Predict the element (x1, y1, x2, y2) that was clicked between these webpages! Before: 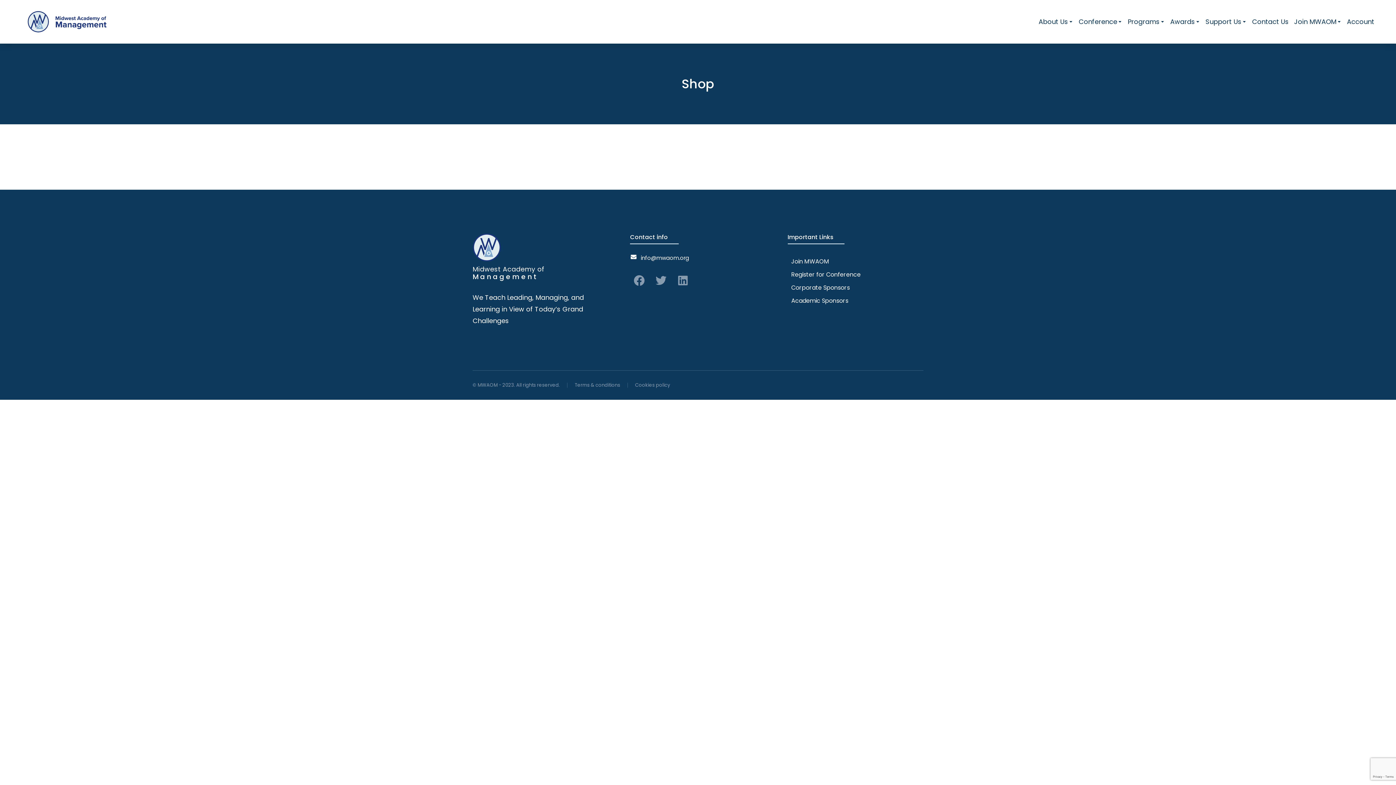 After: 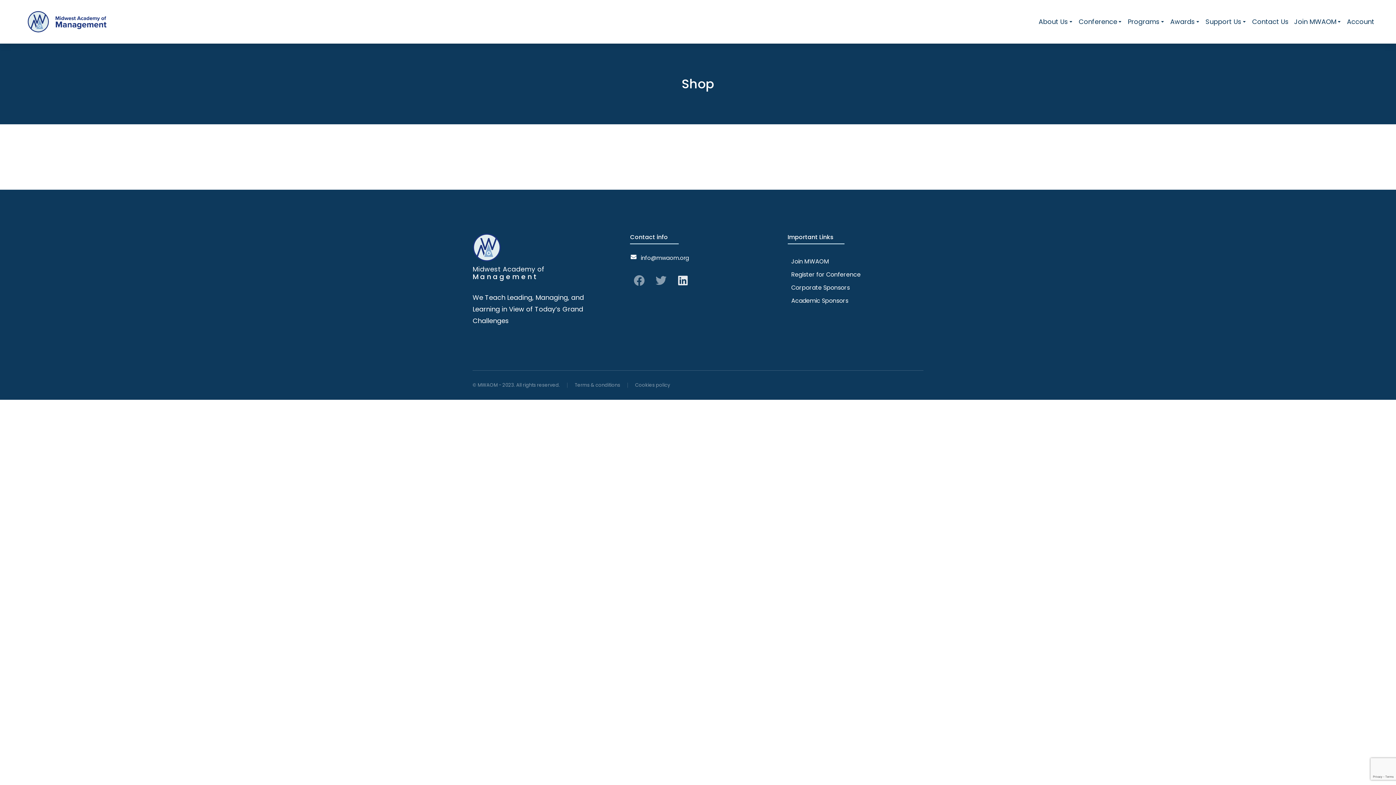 Action: label: Linkedin bbox: (677, 275, 688, 286)